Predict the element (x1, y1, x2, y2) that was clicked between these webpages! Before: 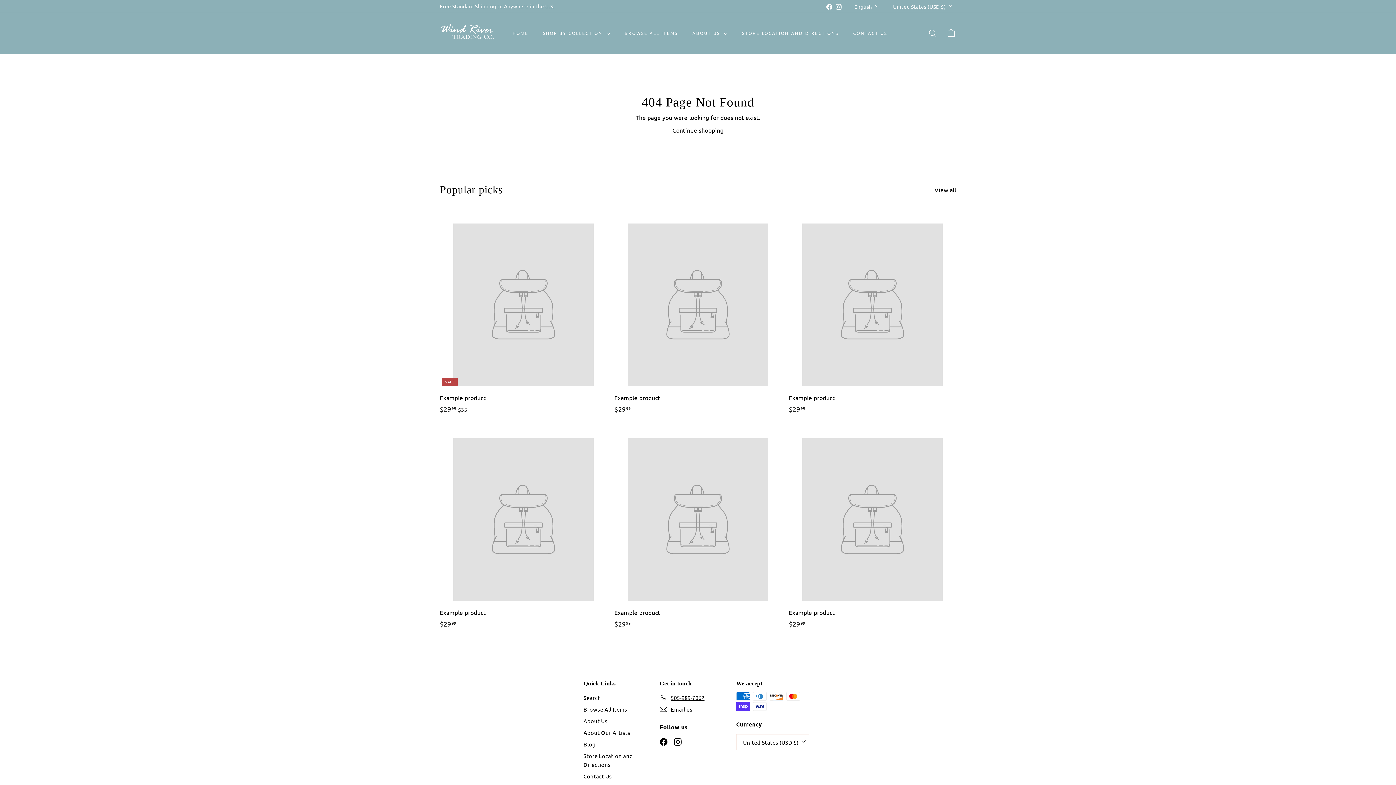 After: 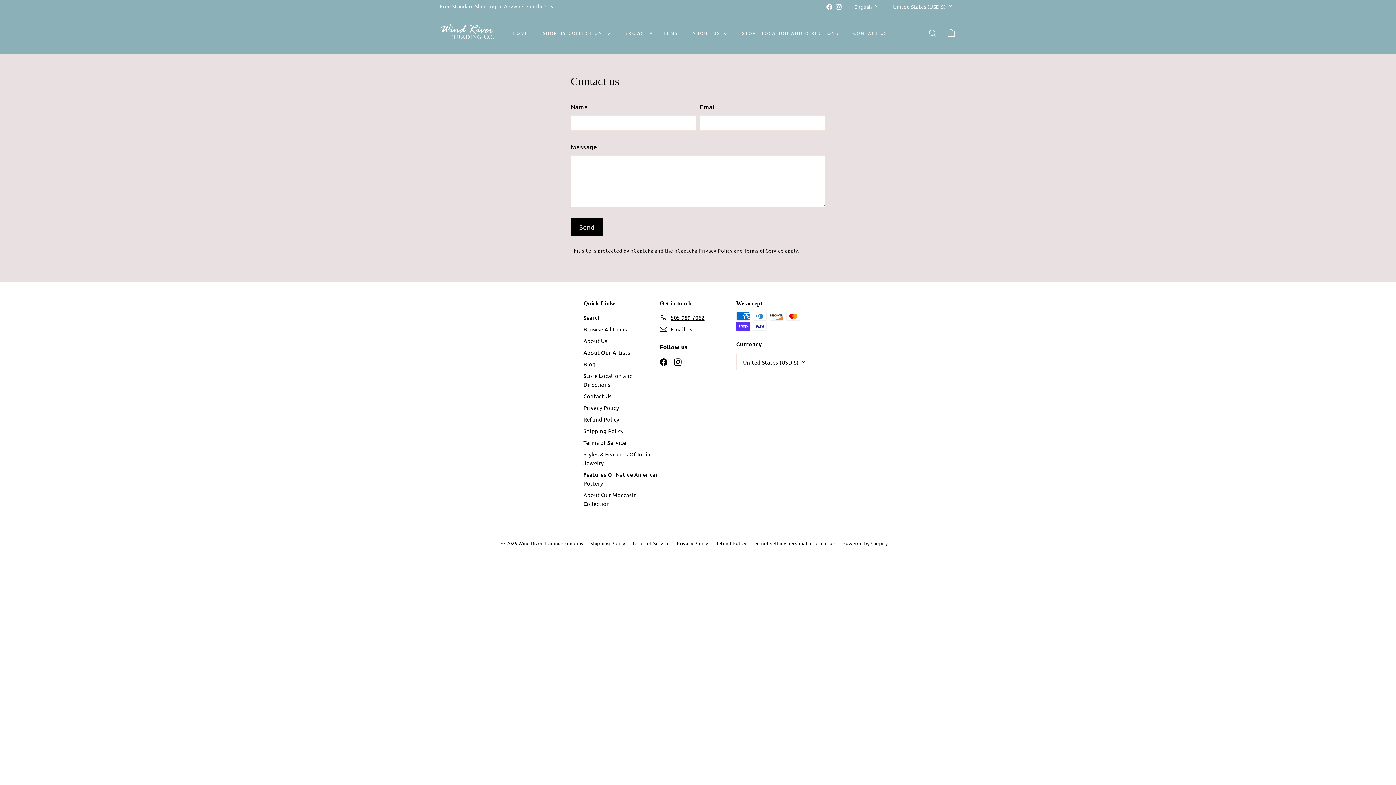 Action: bbox: (846, 23, 894, 42) label: CONTACT US